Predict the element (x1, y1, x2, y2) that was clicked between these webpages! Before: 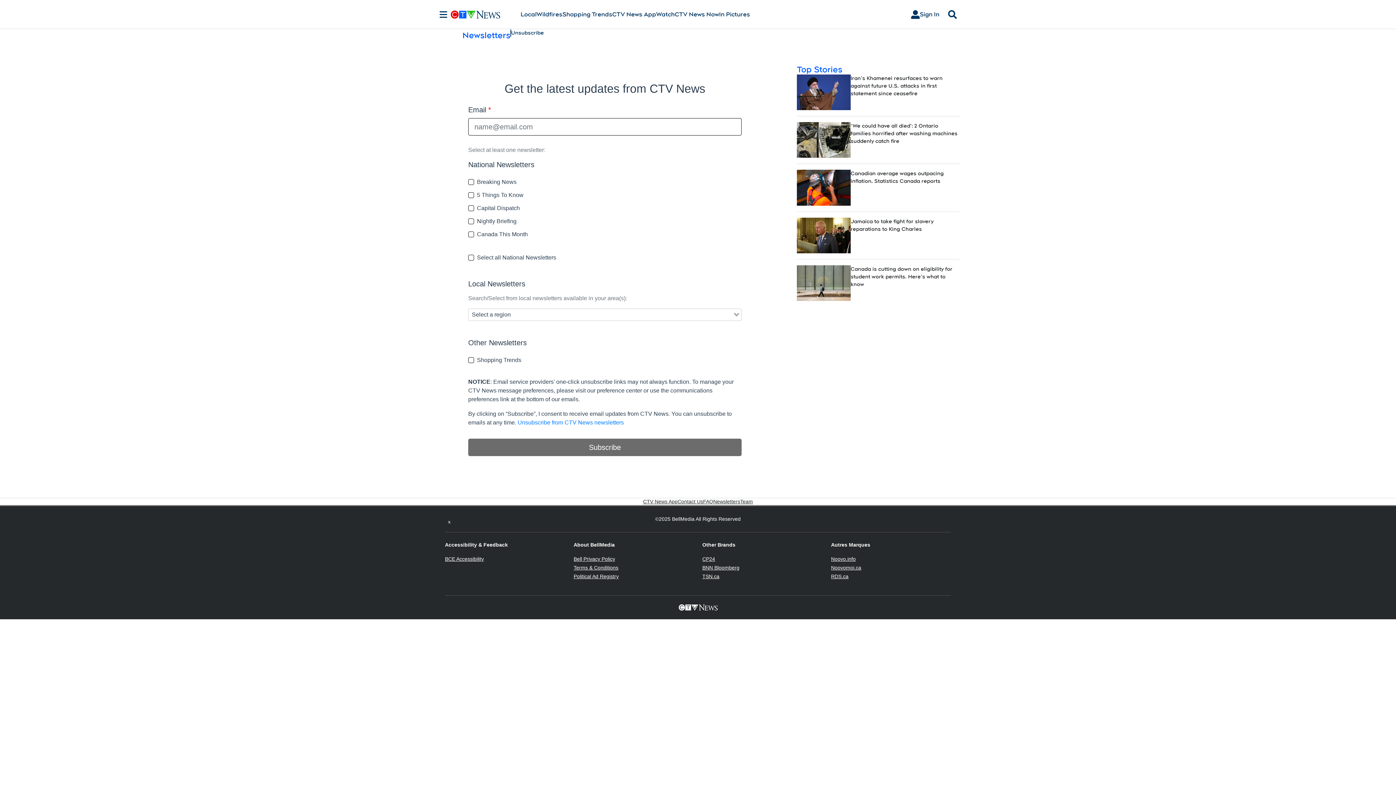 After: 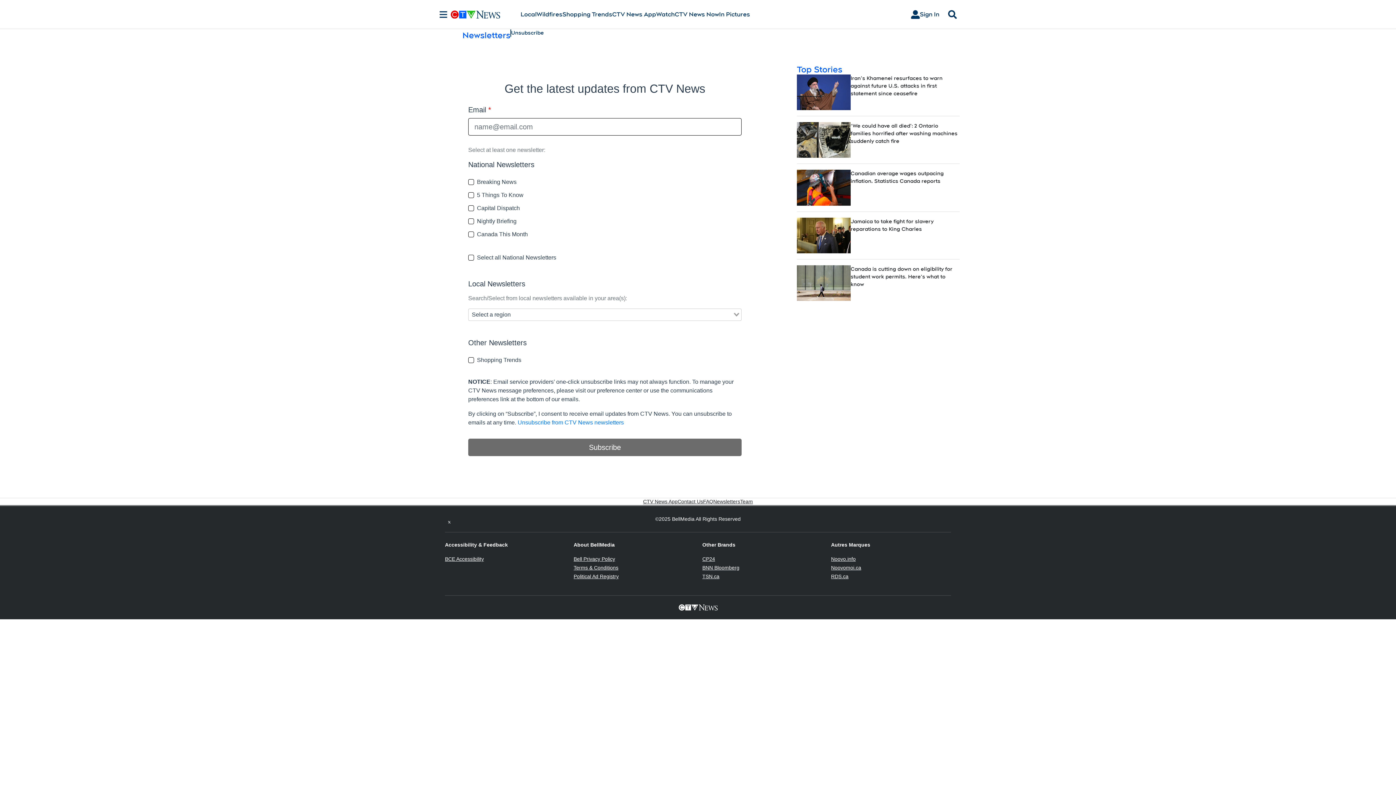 Action: bbox: (702, 556, 715, 562) label: CP24
Opens in new window